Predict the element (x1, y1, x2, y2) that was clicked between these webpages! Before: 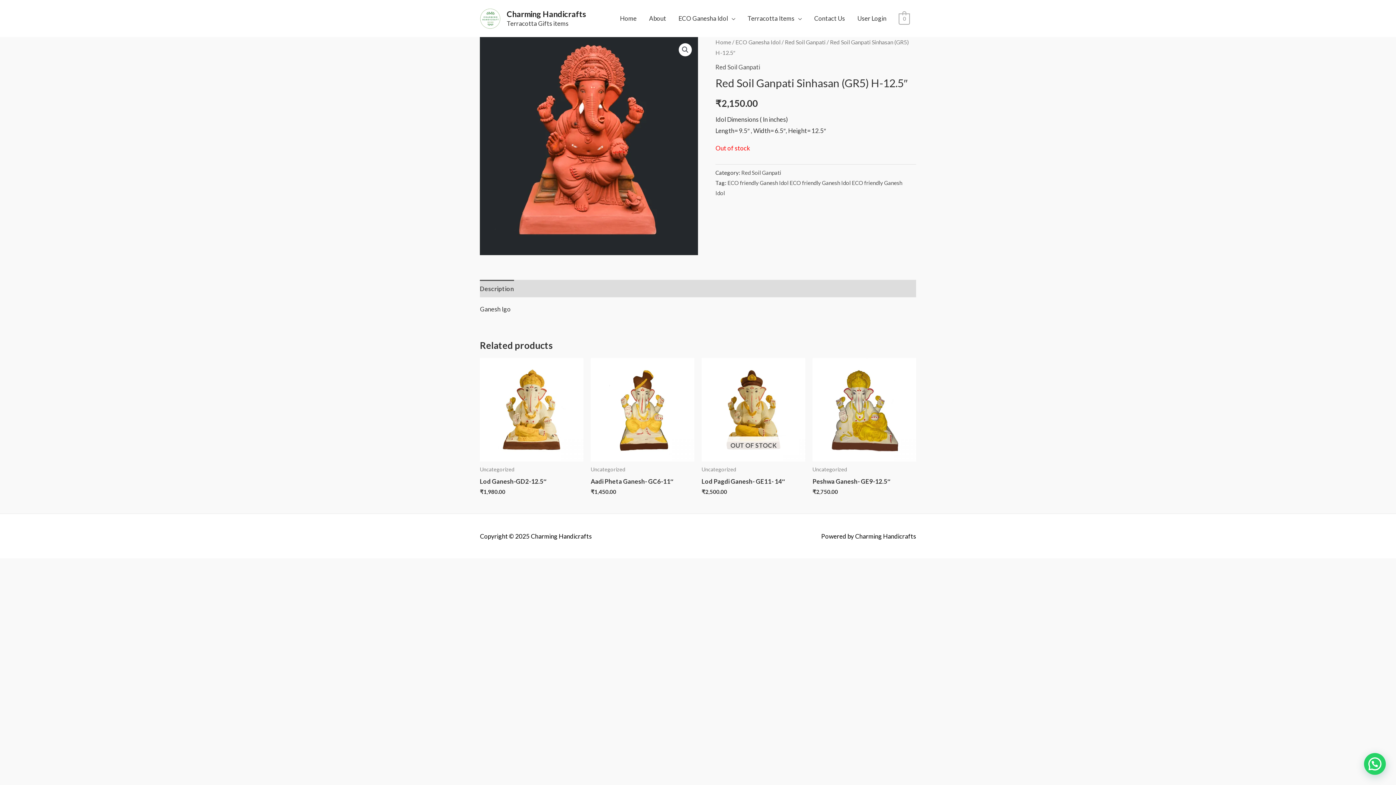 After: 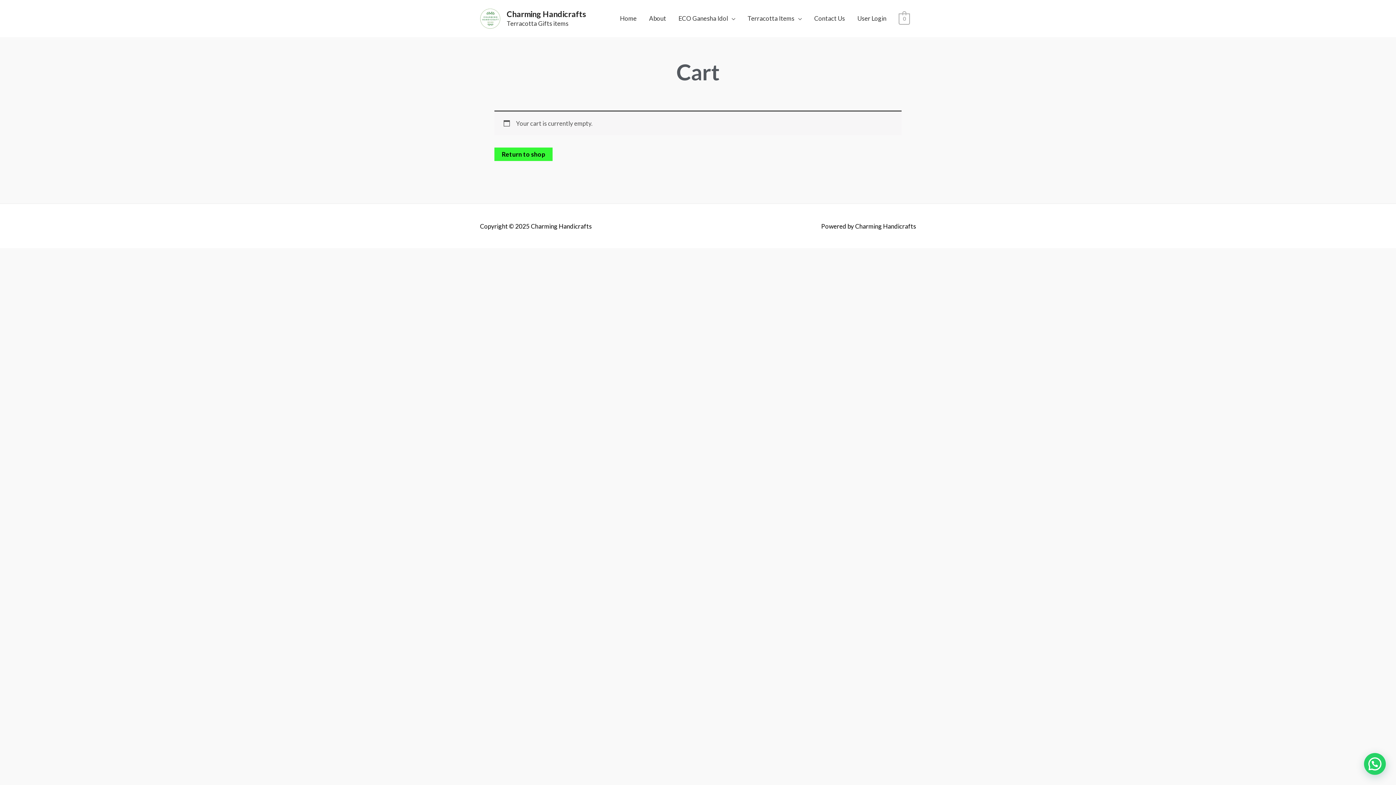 Action: label: 0 bbox: (899, 14, 910, 22)